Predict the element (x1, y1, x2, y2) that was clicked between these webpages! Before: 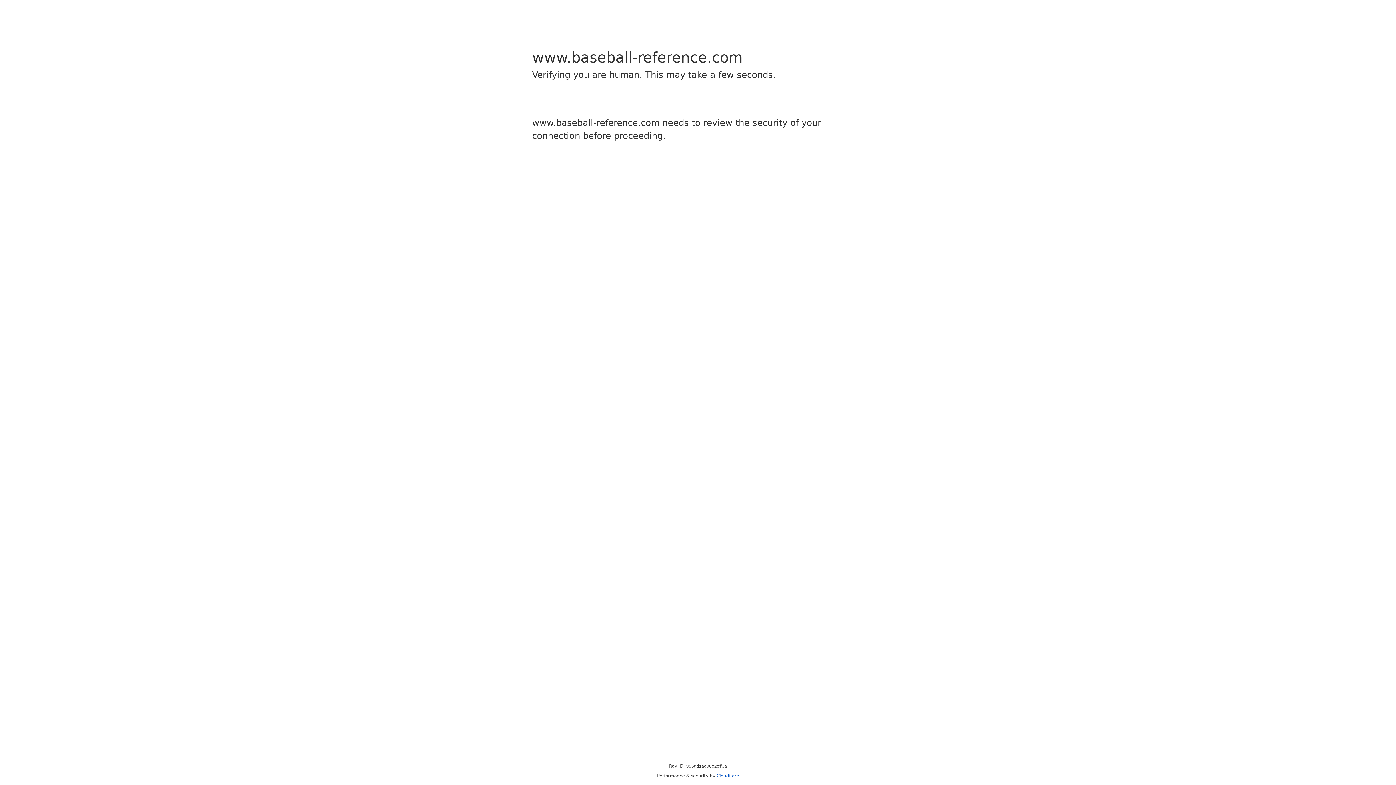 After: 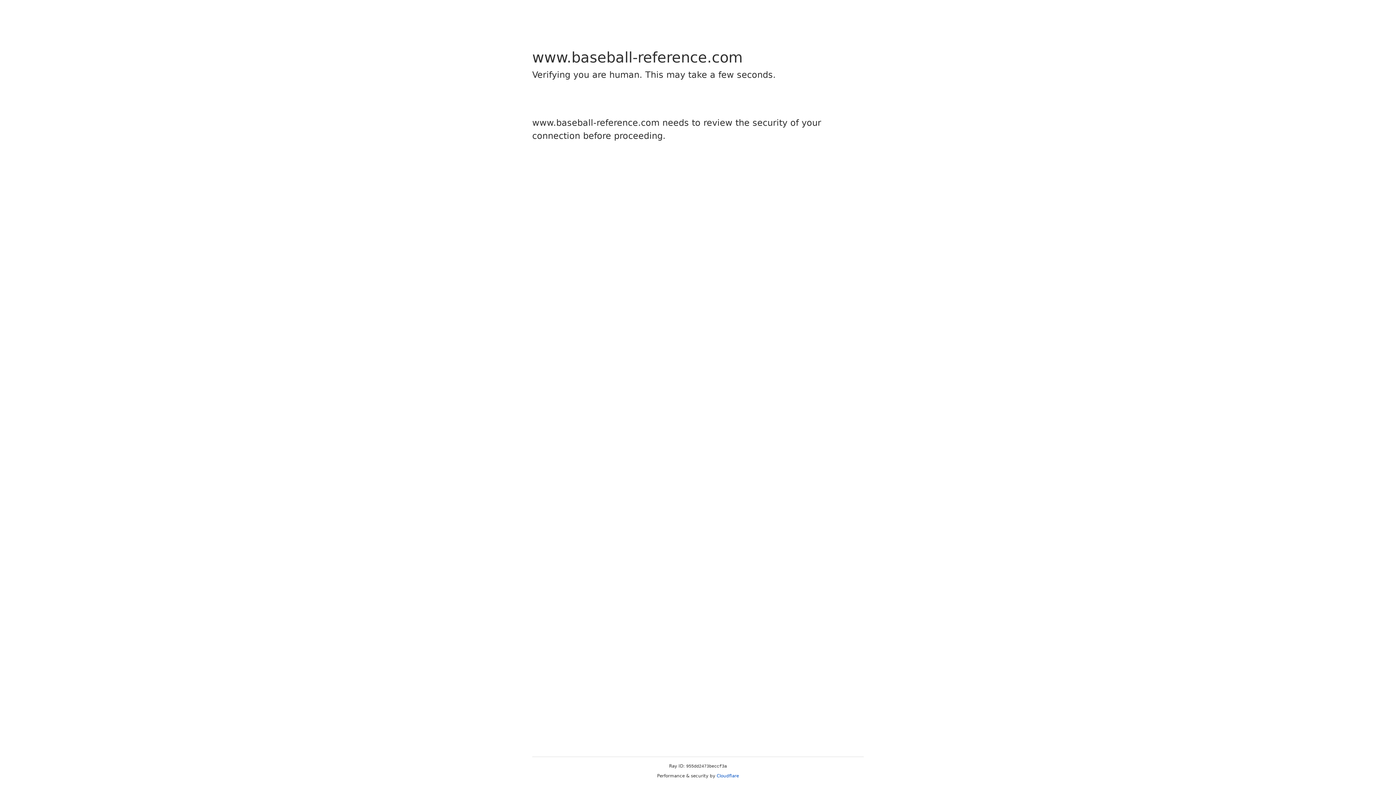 Action: bbox: (716, 773, 739, 778) label: Cloudflare